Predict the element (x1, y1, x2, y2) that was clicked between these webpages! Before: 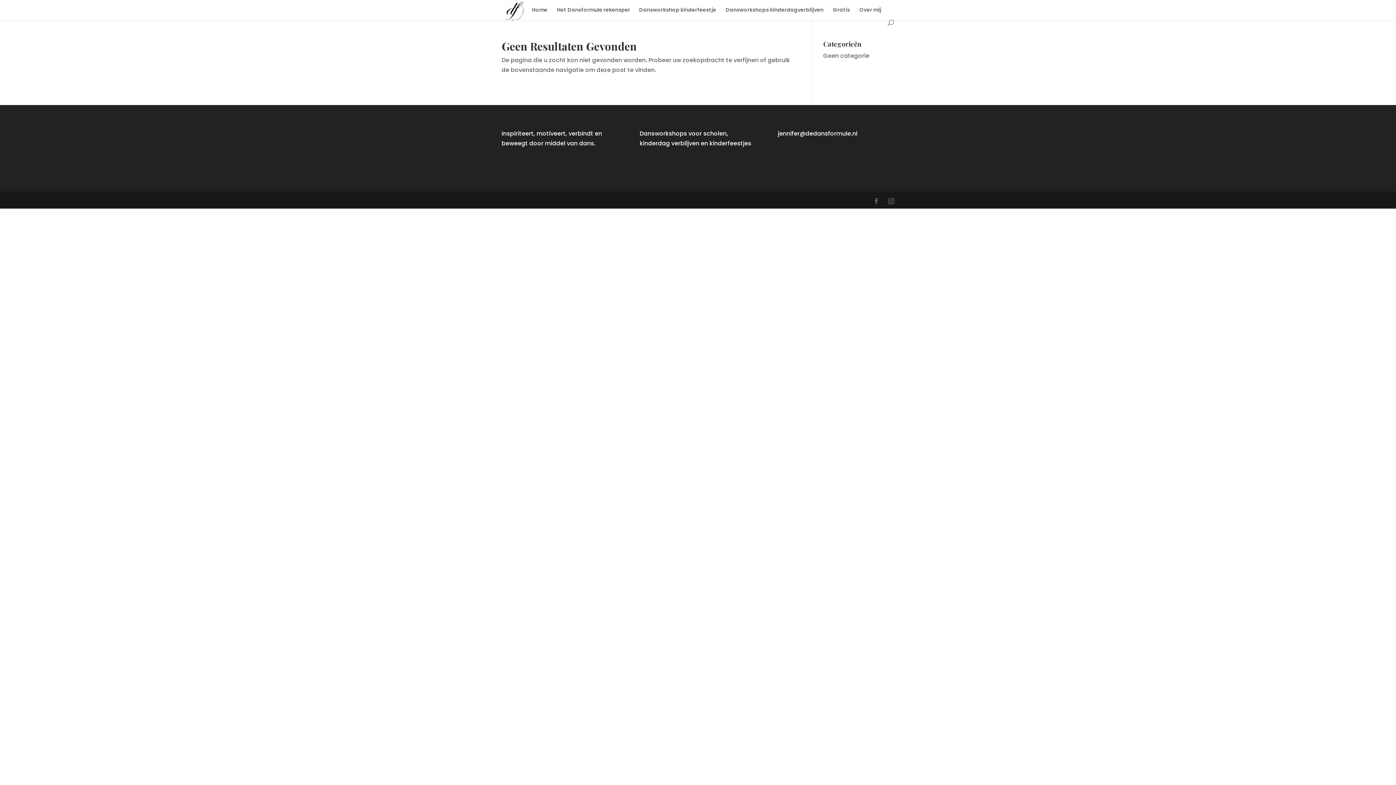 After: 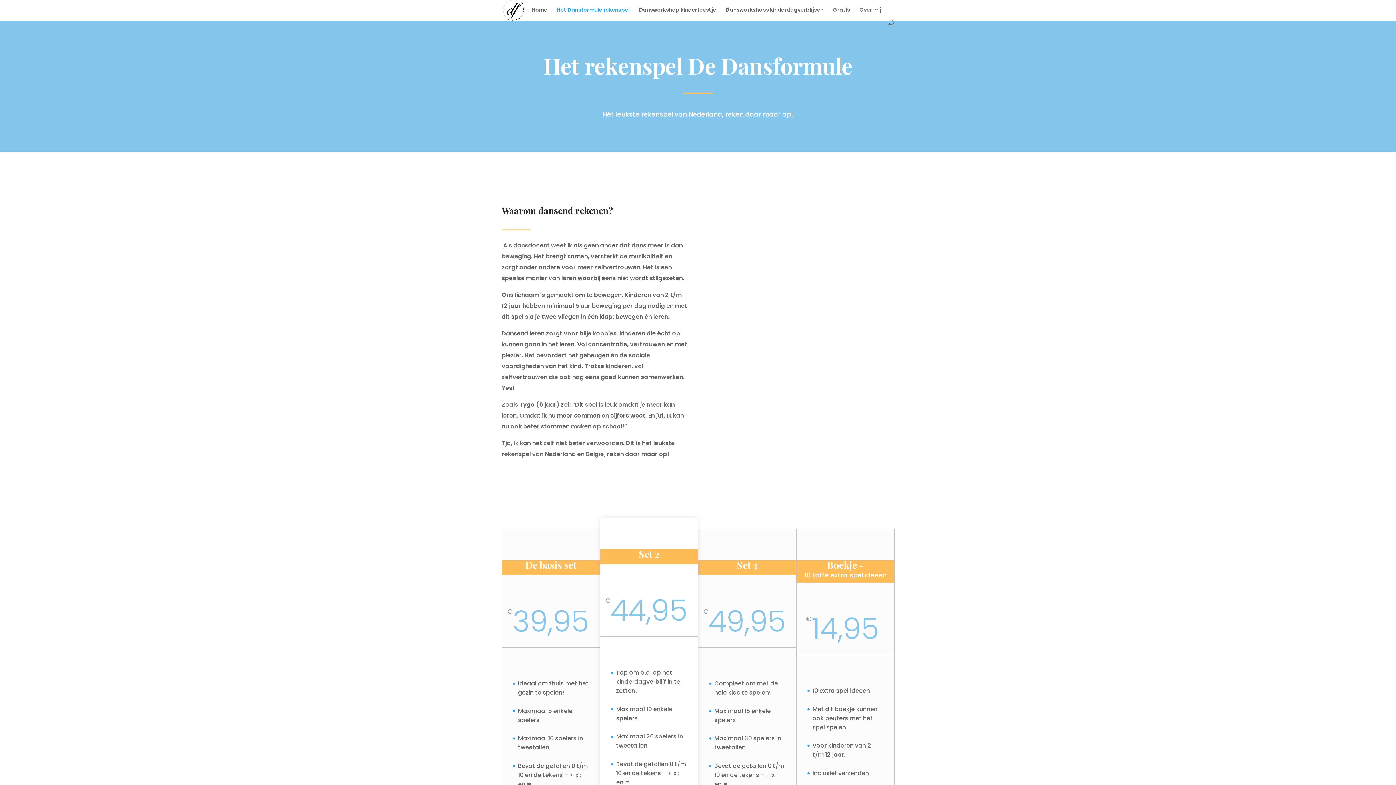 Action: label: Het Dansformule rekenspel bbox: (557, 7, 629, 19)